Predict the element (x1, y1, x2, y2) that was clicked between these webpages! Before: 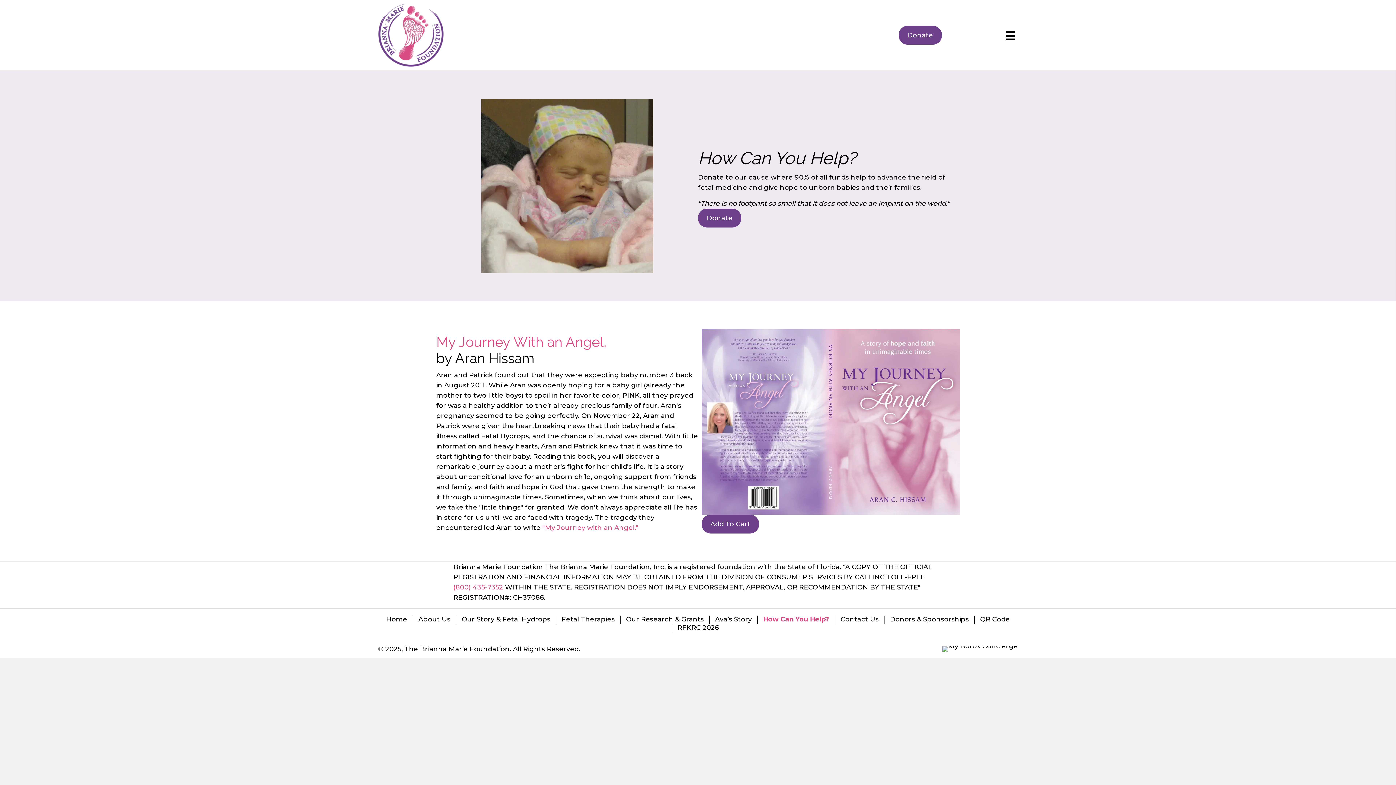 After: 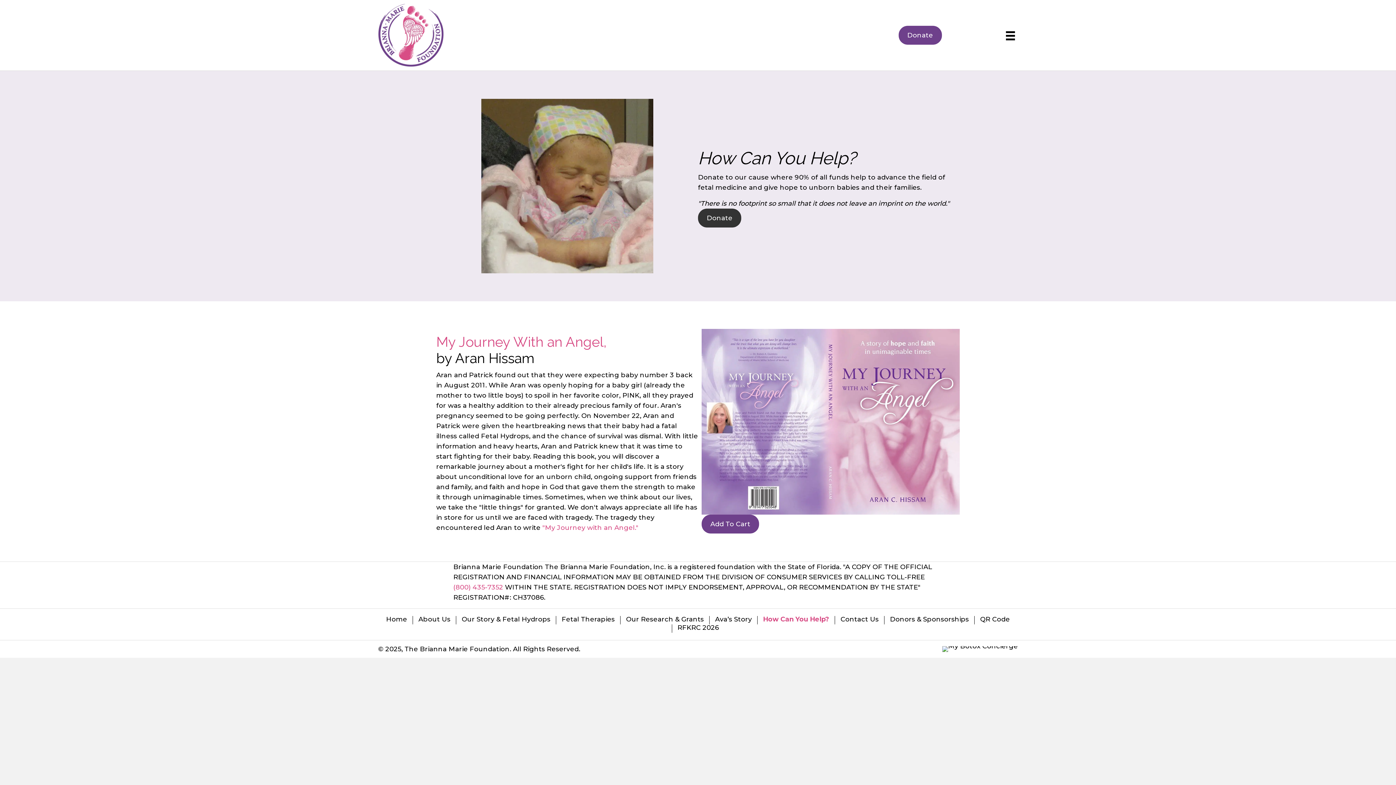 Action: bbox: (698, 208, 741, 227) label: Donate